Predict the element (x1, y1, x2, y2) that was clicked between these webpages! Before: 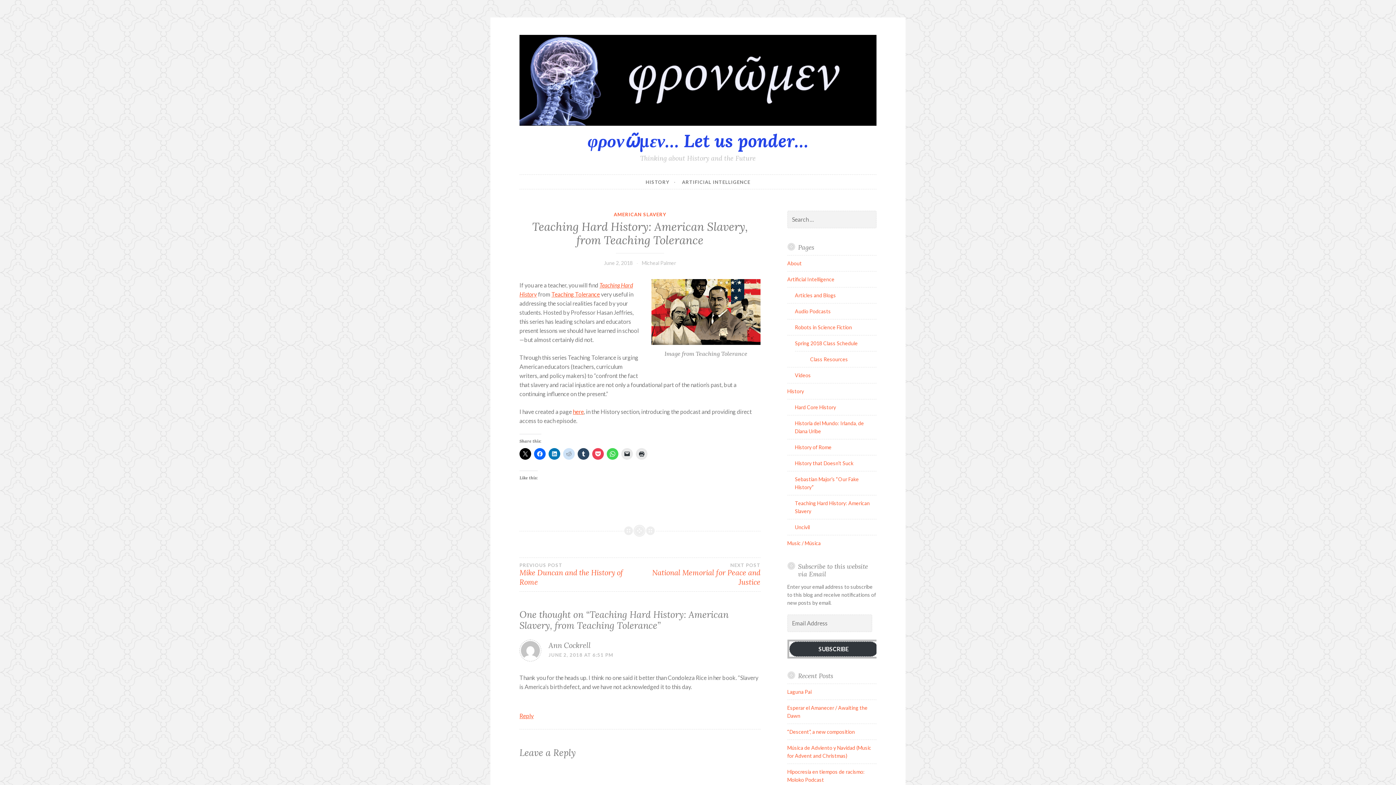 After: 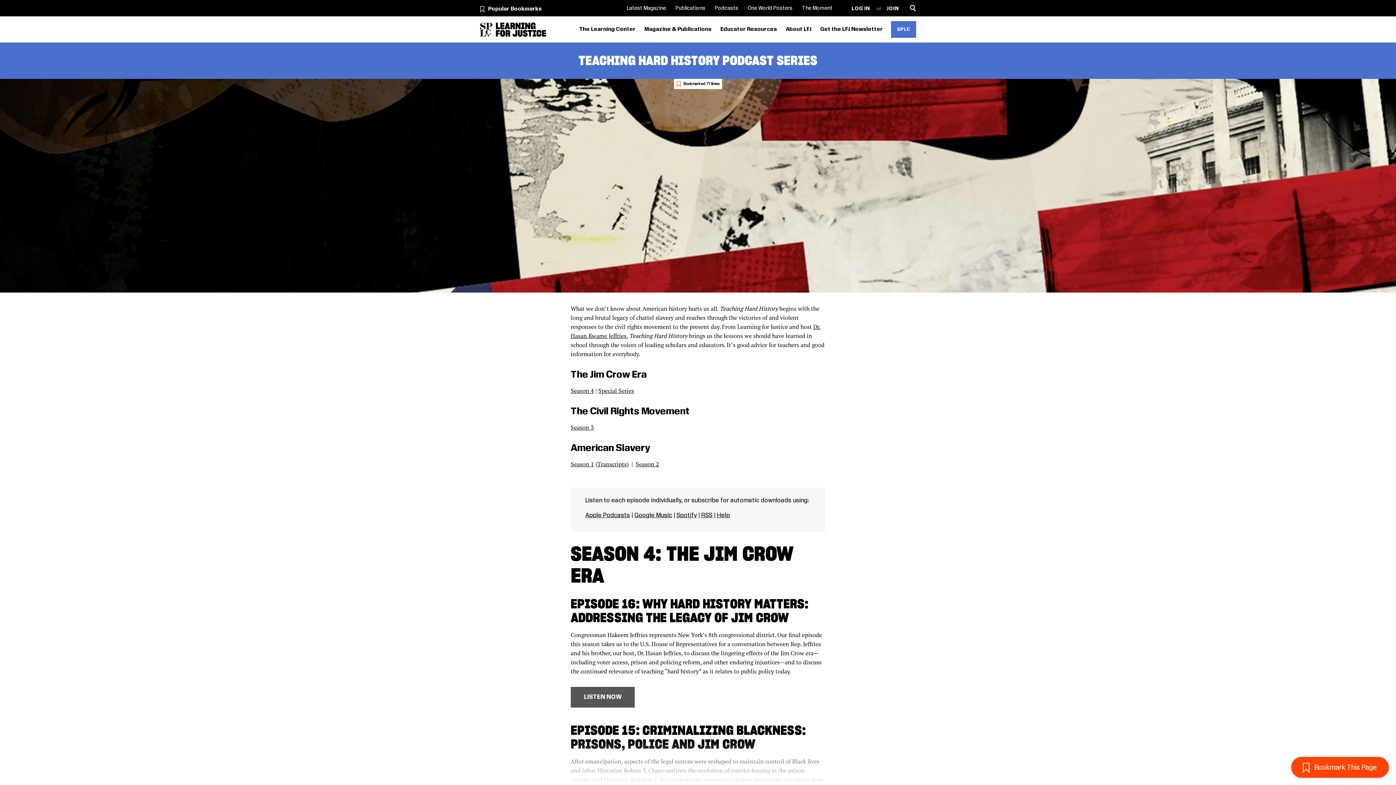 Action: label: Teaching Tolerance bbox: (551, 291, 600, 297)